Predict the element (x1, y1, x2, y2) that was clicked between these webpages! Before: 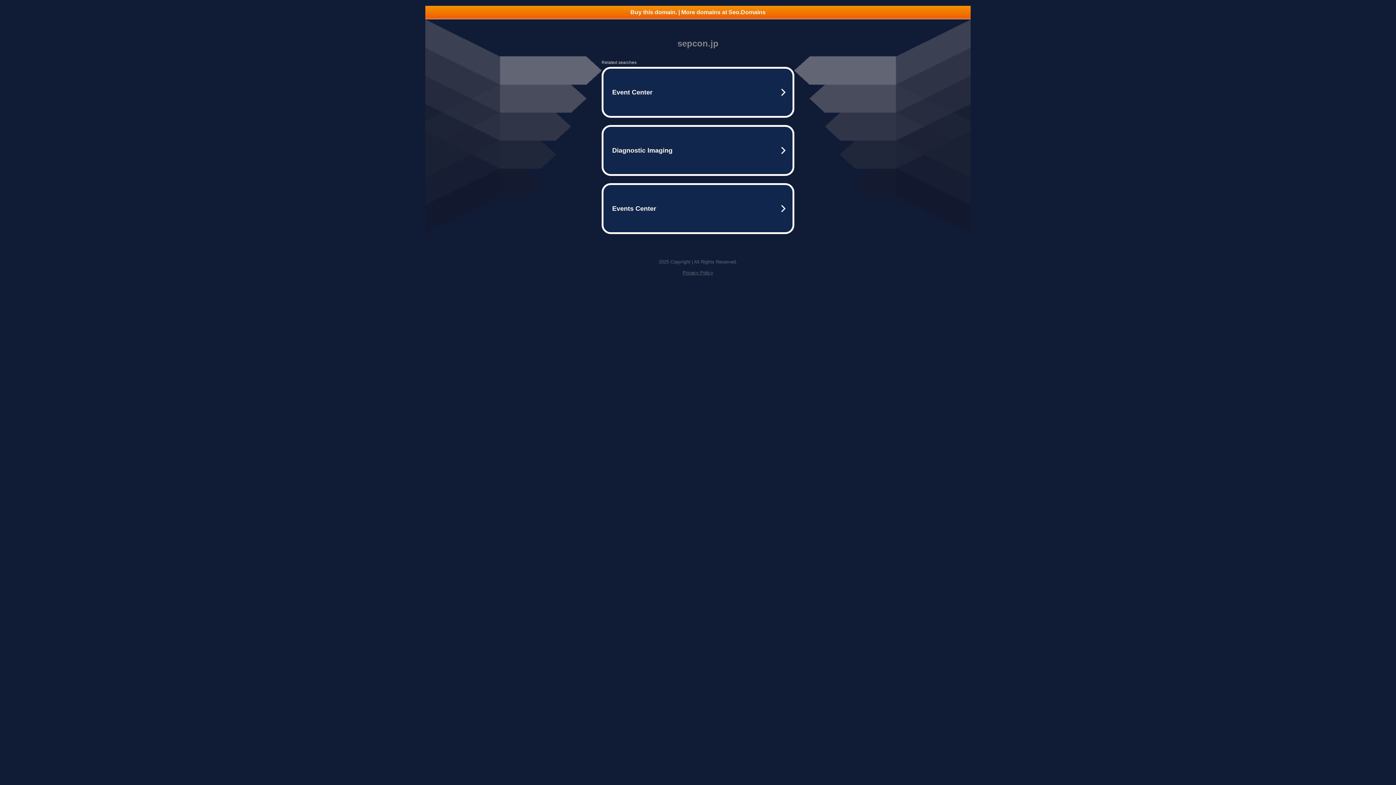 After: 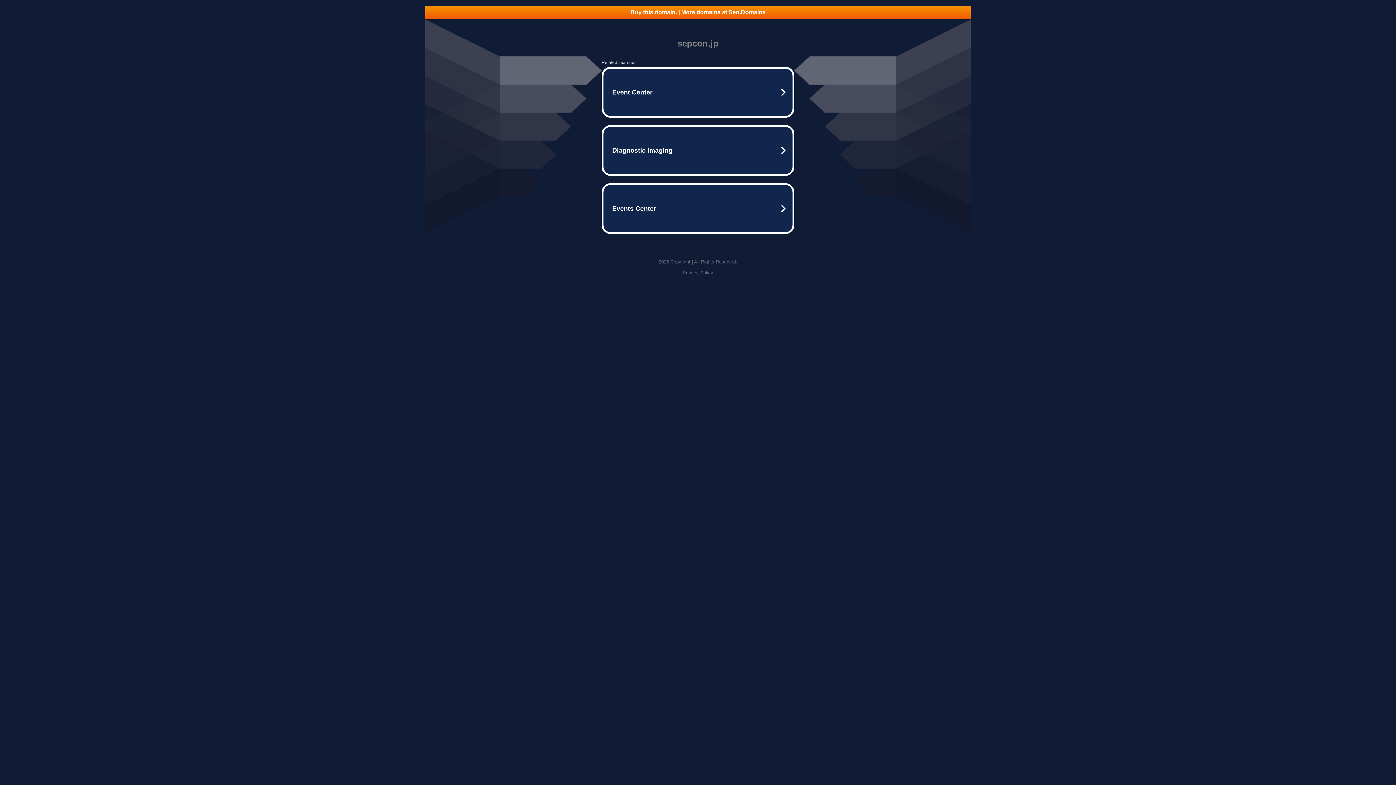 Action: bbox: (682, 270, 713, 275) label: Privacy Policy